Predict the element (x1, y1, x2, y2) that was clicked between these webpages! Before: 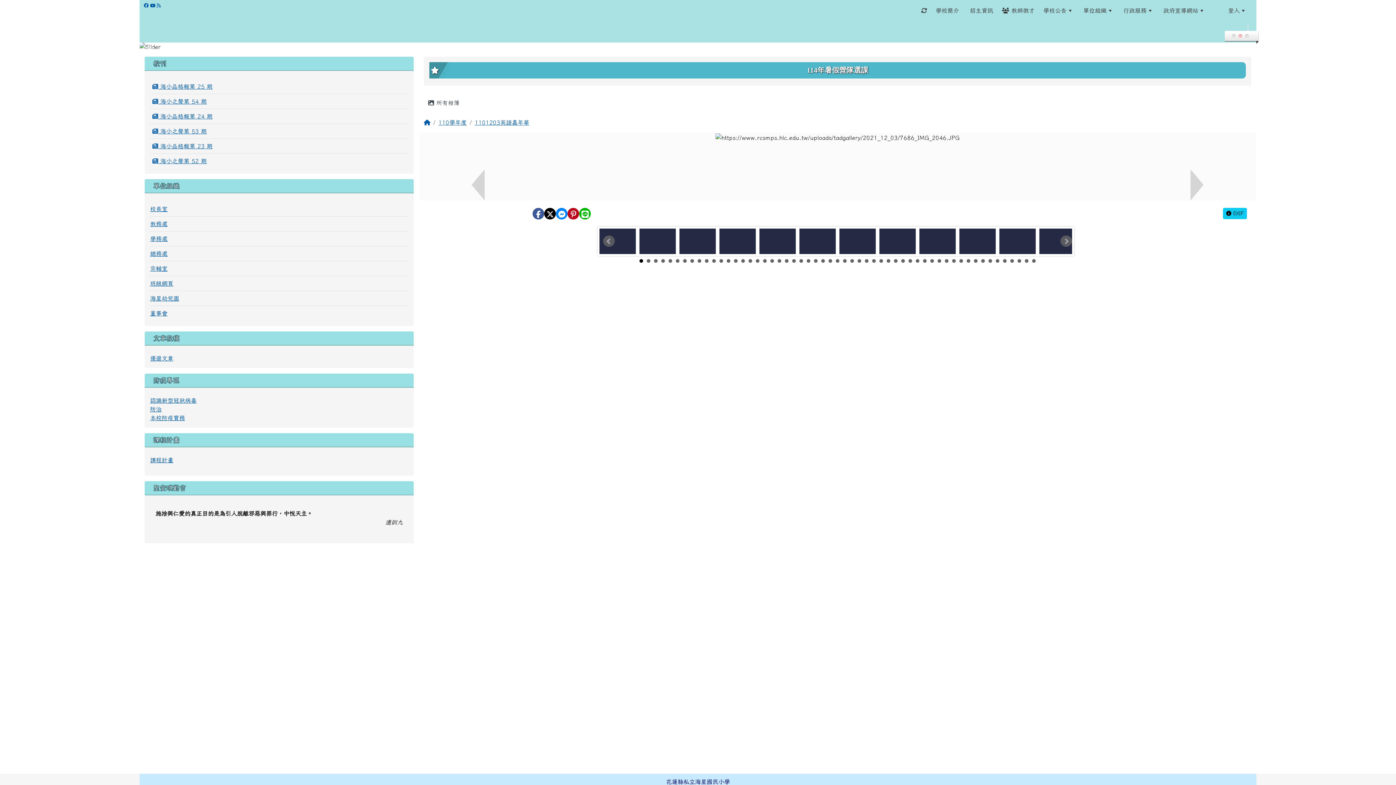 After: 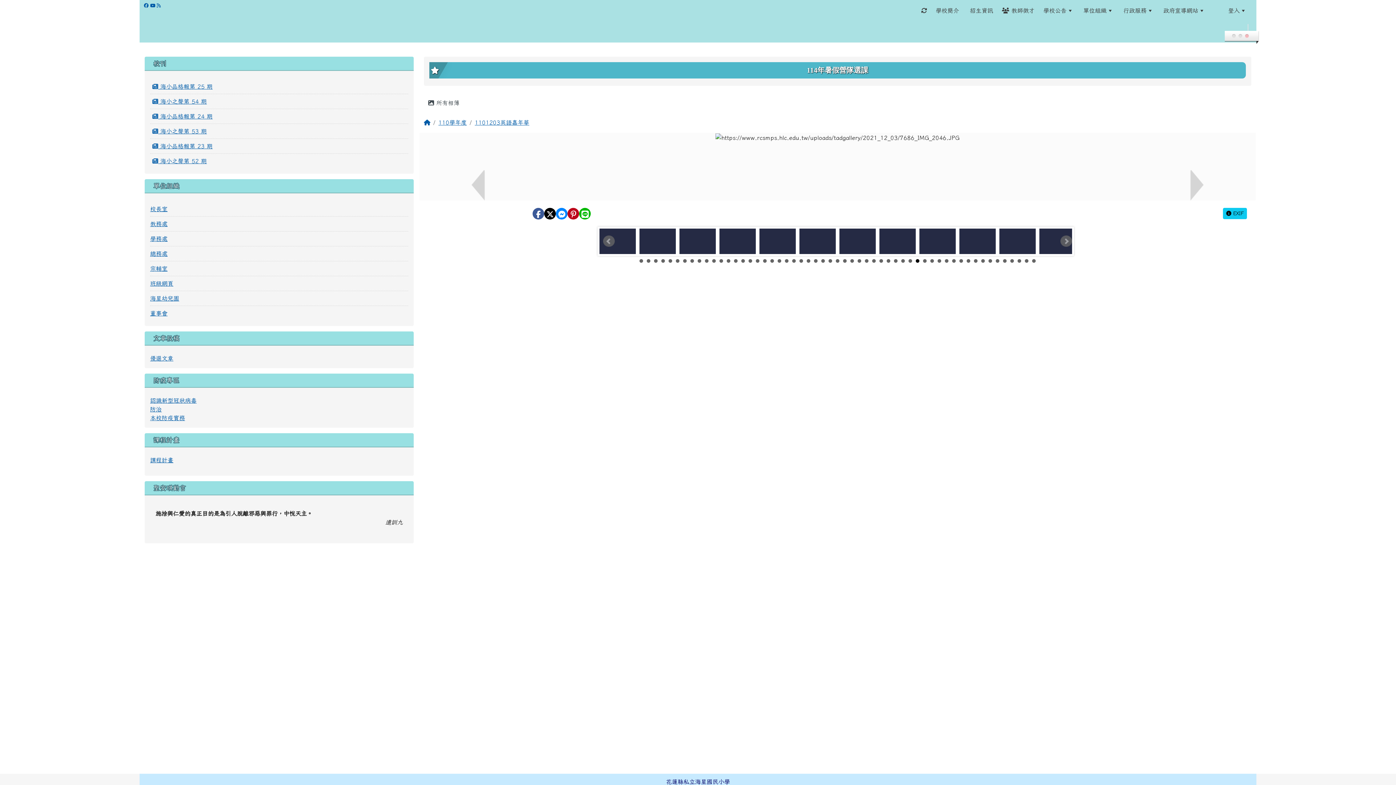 Action: label: 39 bbox: (916, 259, 919, 262)